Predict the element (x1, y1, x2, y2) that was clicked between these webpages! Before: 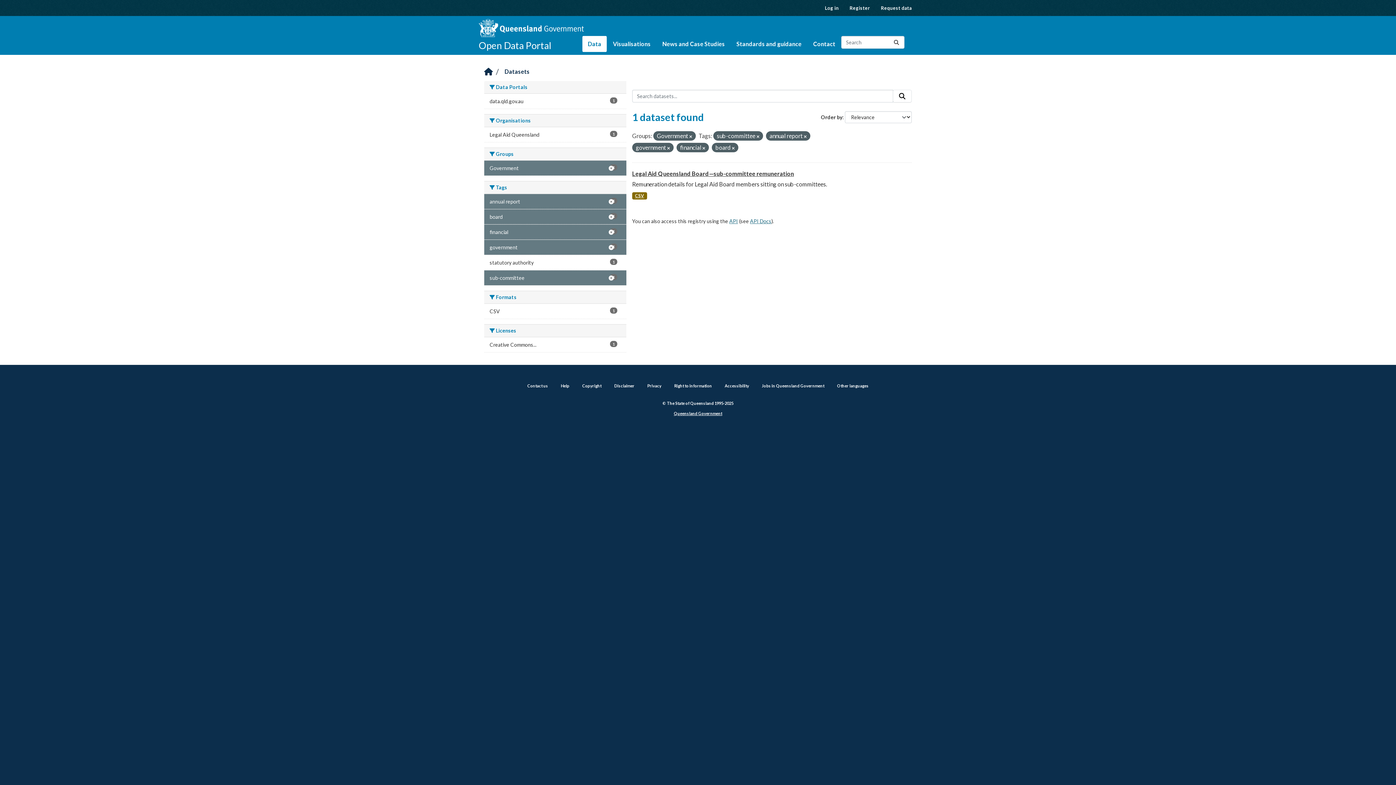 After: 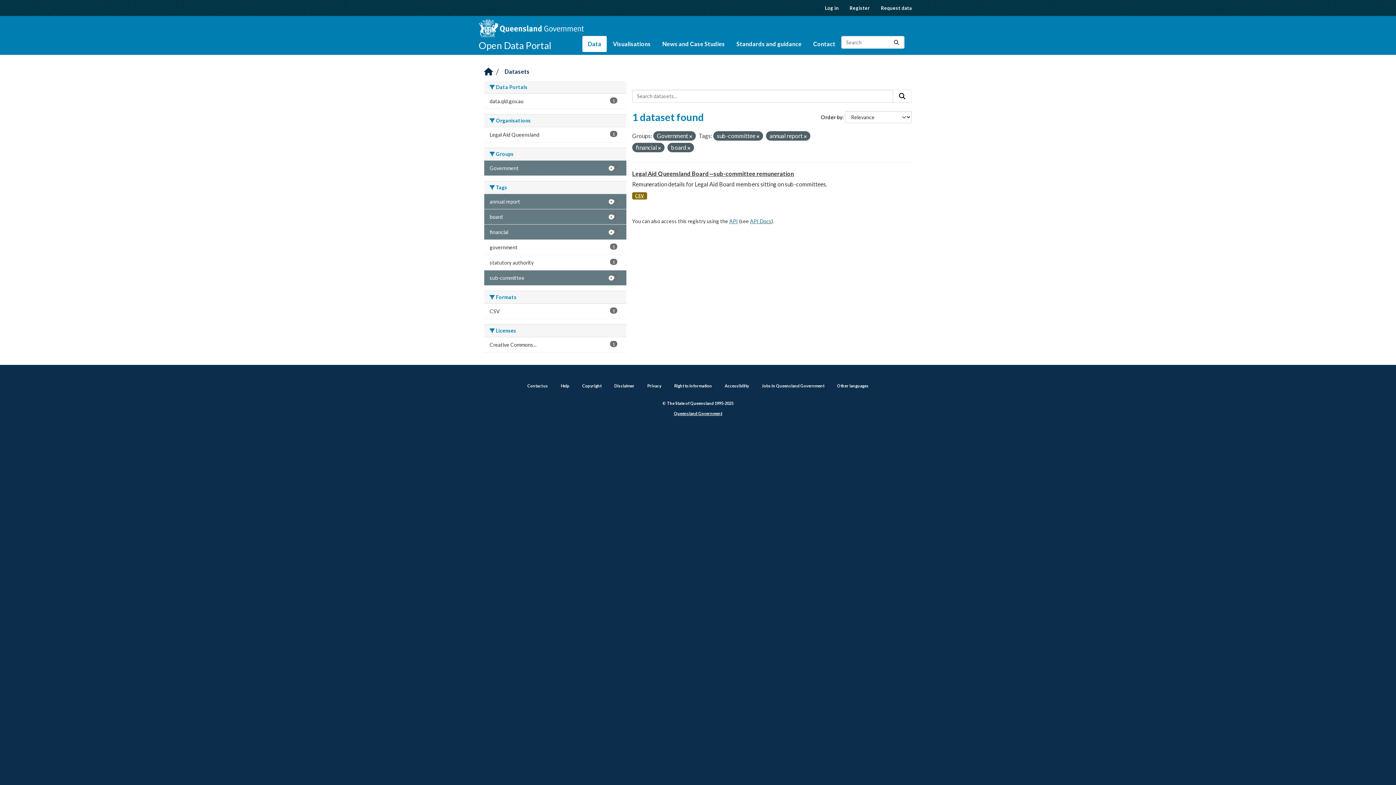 Action: bbox: (667, 145, 670, 150)